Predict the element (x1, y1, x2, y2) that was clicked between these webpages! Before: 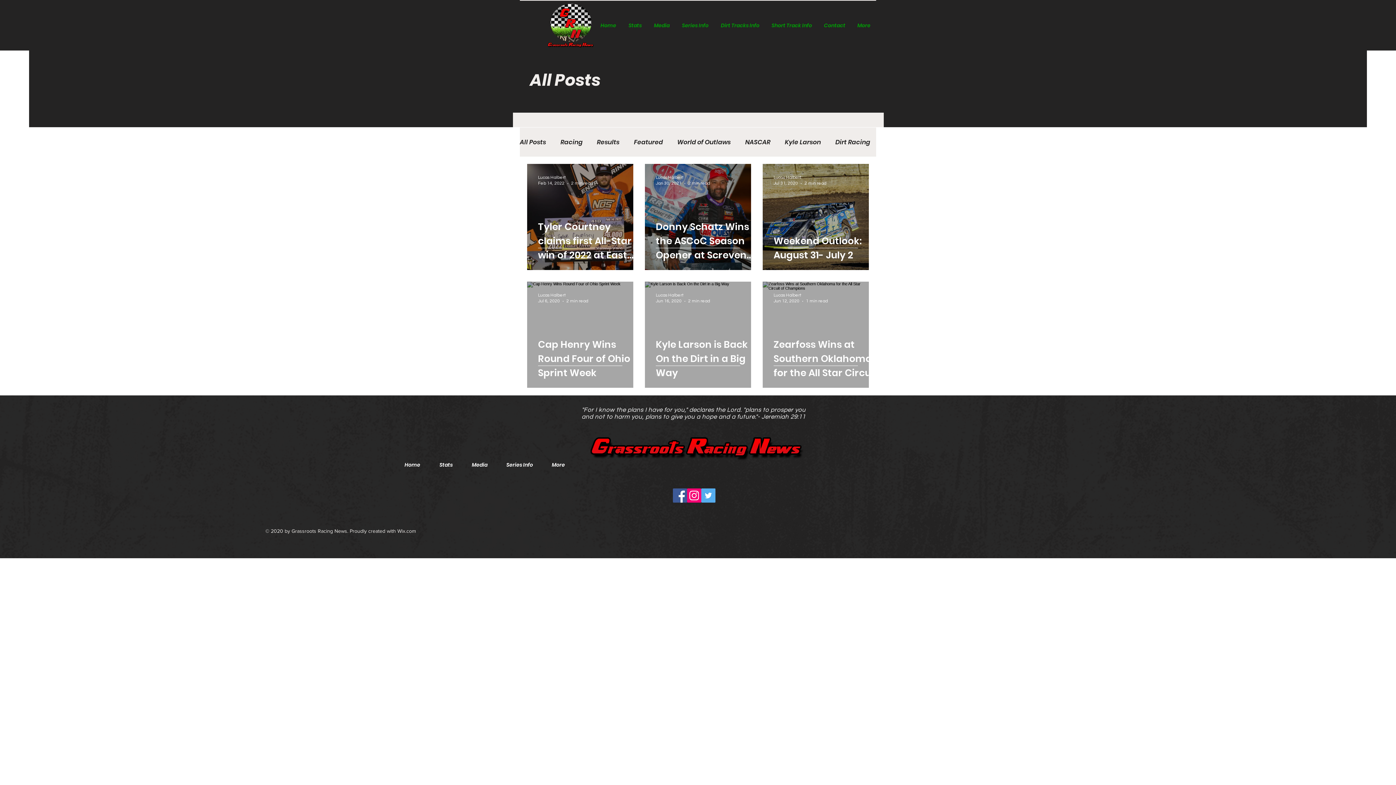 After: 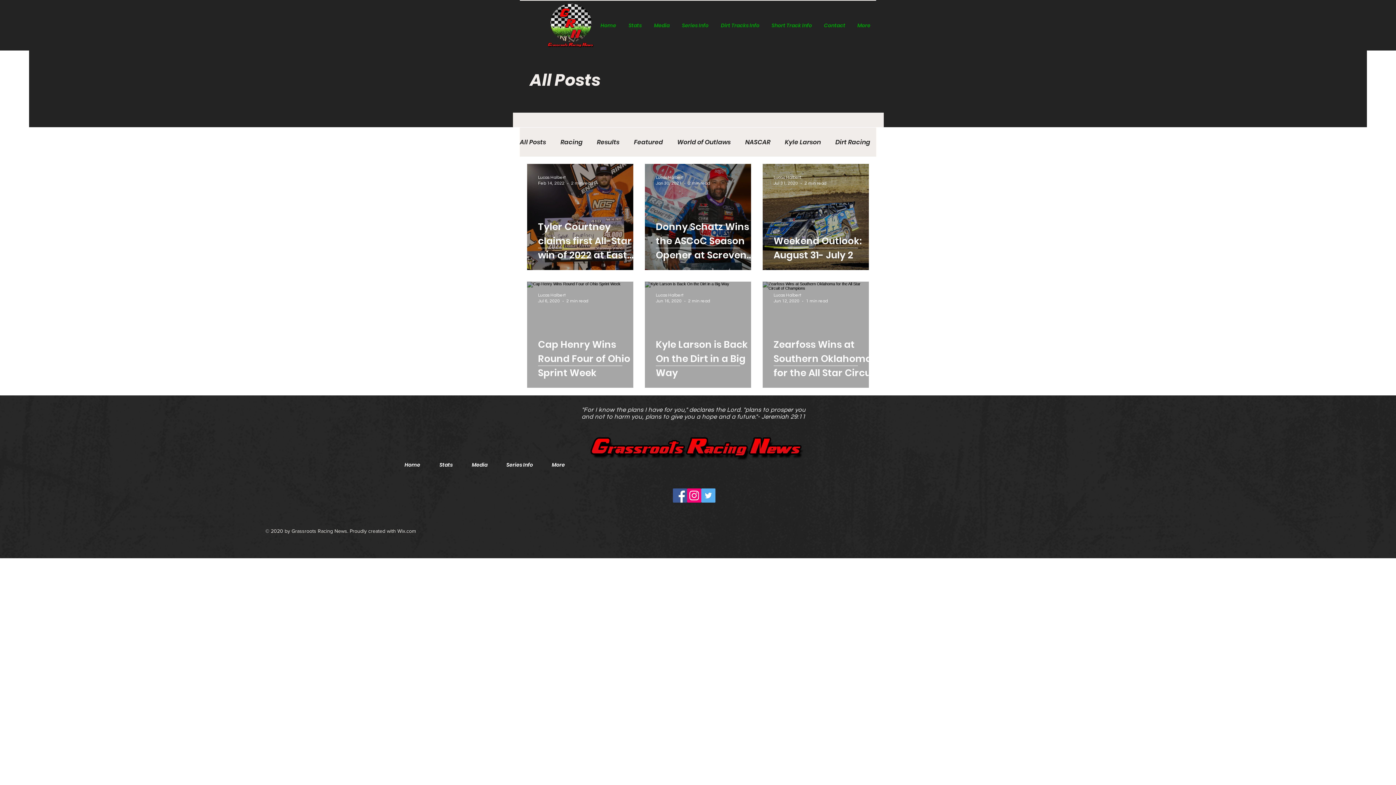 Action: bbox: (701, 488, 715, 502) label: Twitter